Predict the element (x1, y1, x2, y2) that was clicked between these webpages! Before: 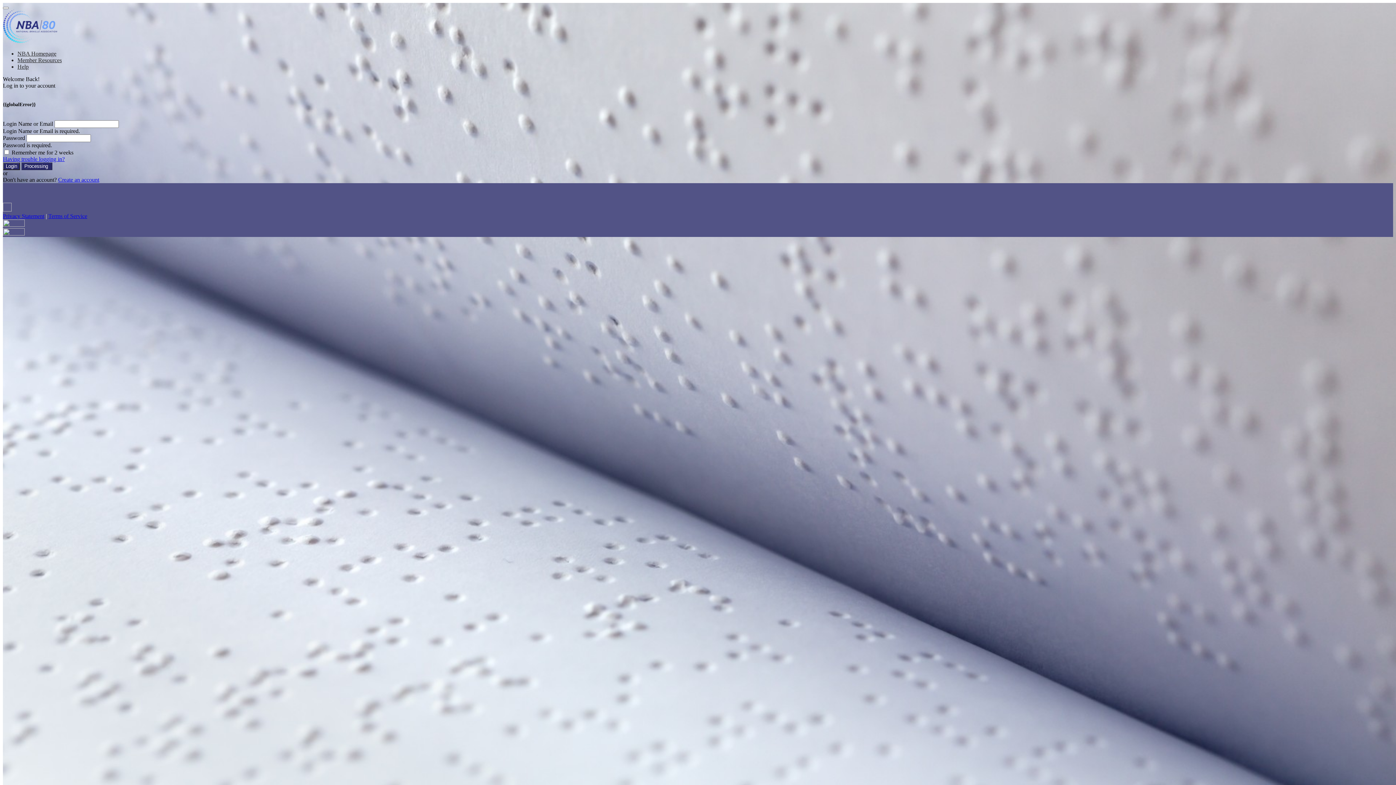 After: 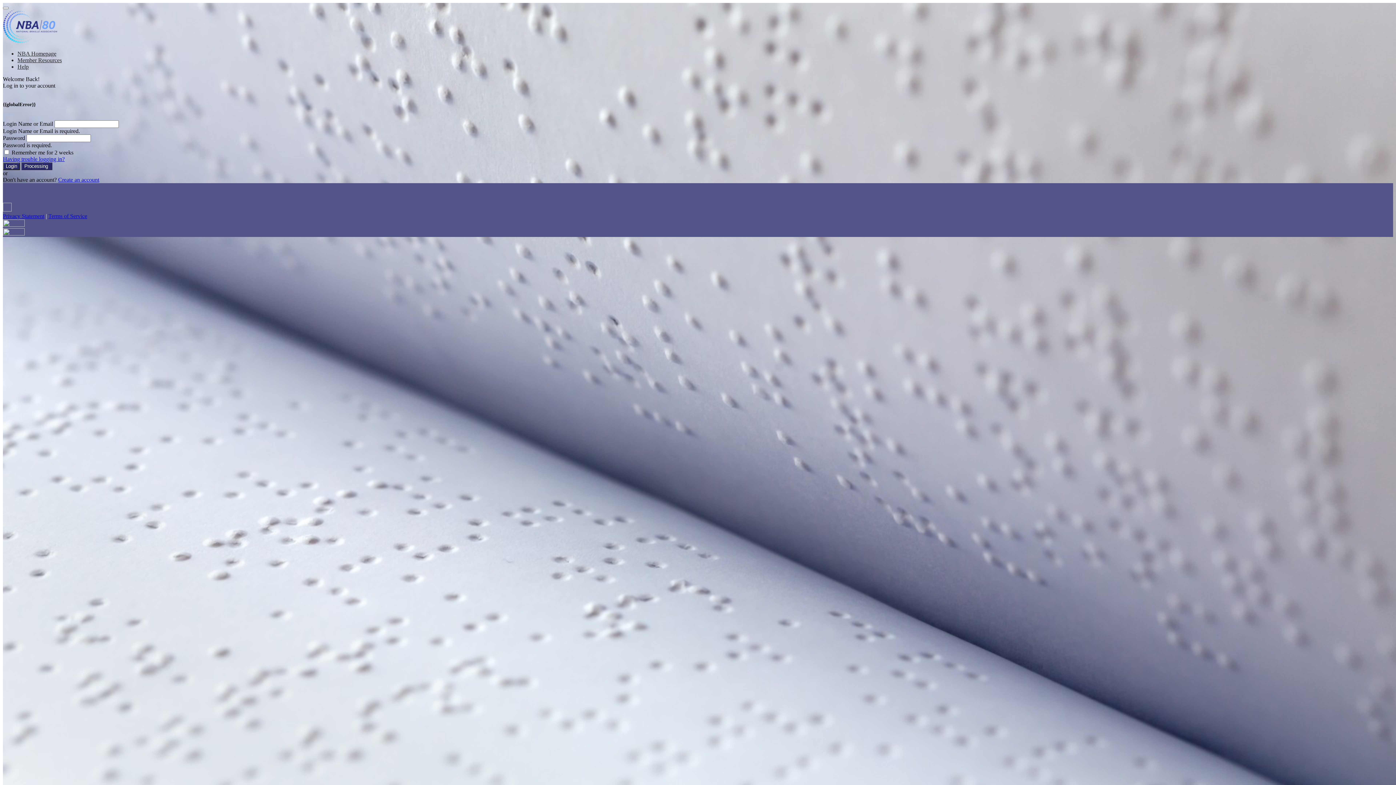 Action: label: Privacy Statement bbox: (2, 213, 44, 219)